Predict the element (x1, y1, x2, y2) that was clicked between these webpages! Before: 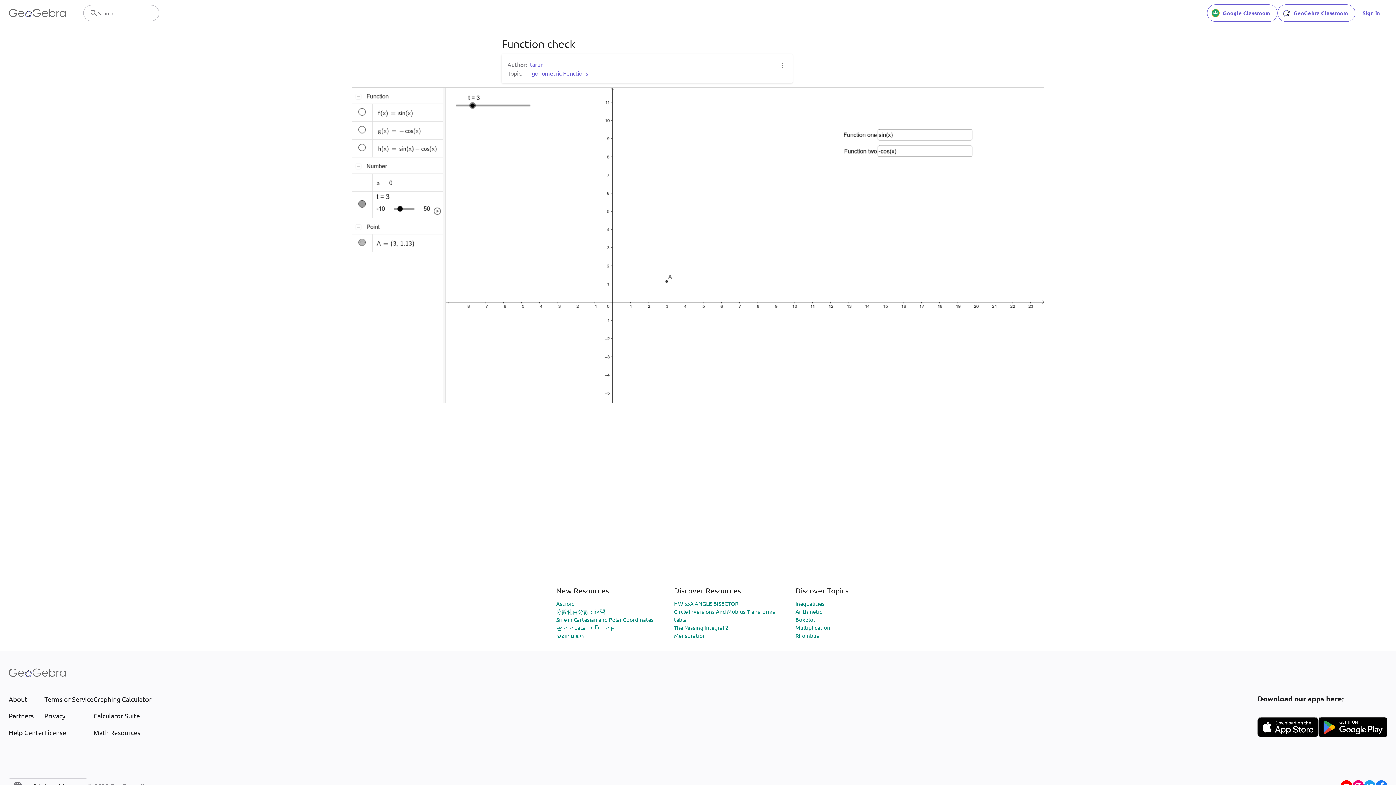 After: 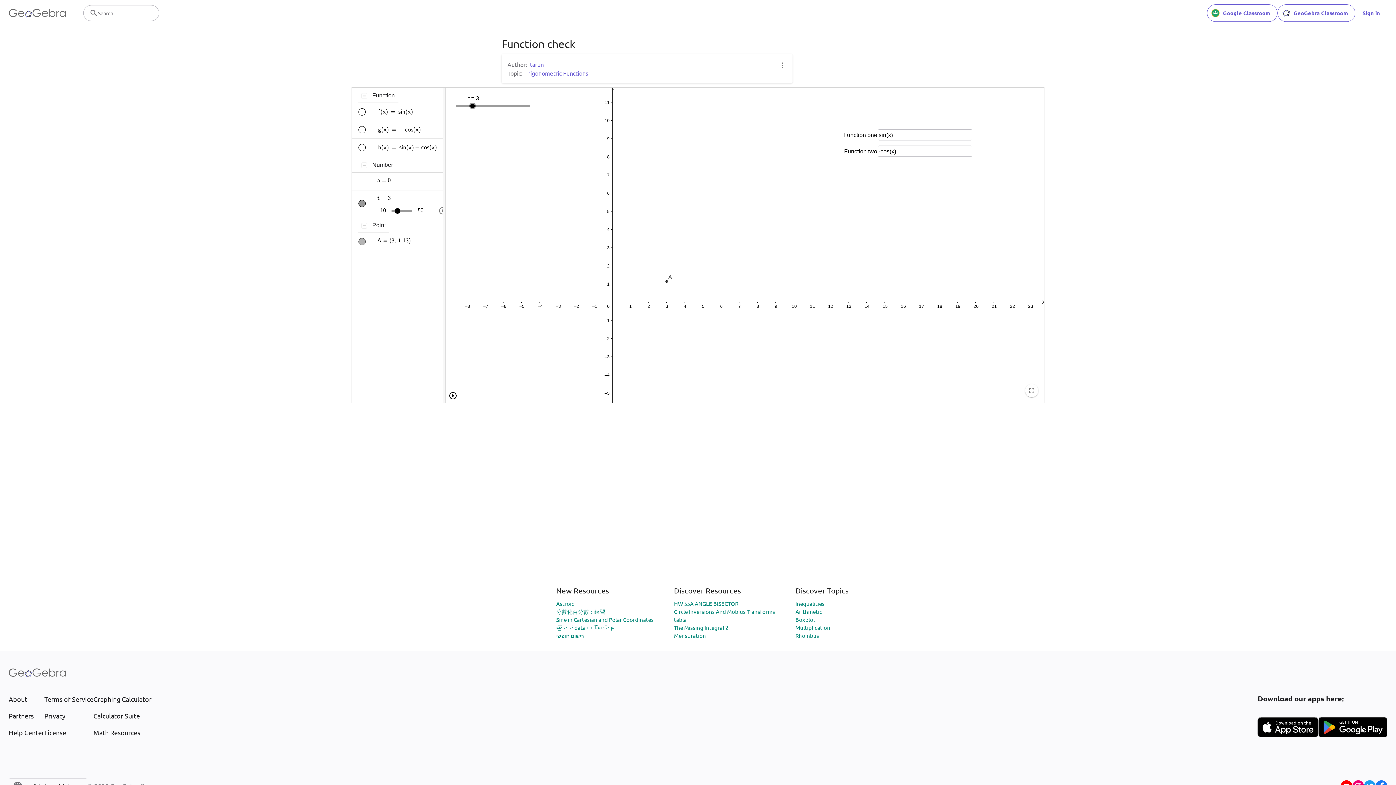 Action: bbox: (351, 87, 1044, 403)